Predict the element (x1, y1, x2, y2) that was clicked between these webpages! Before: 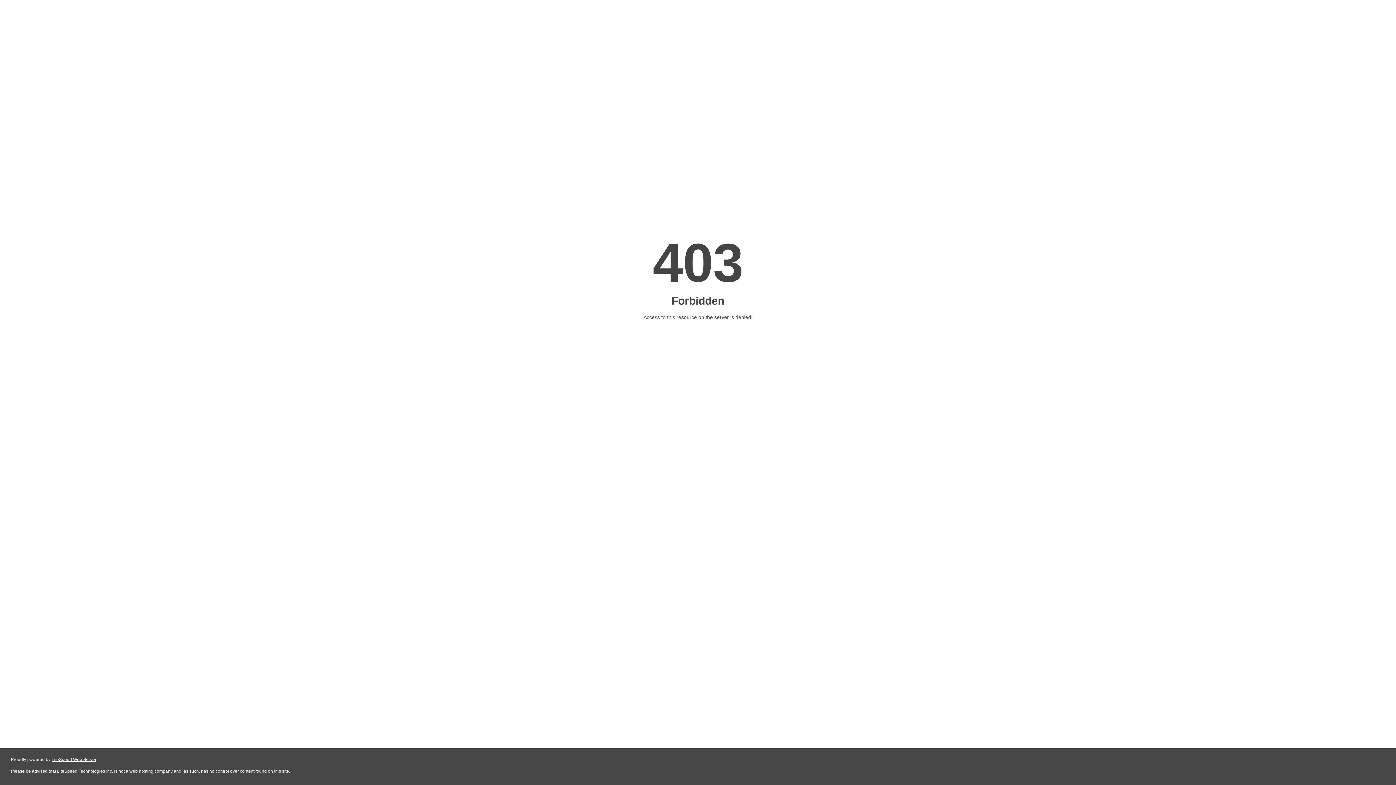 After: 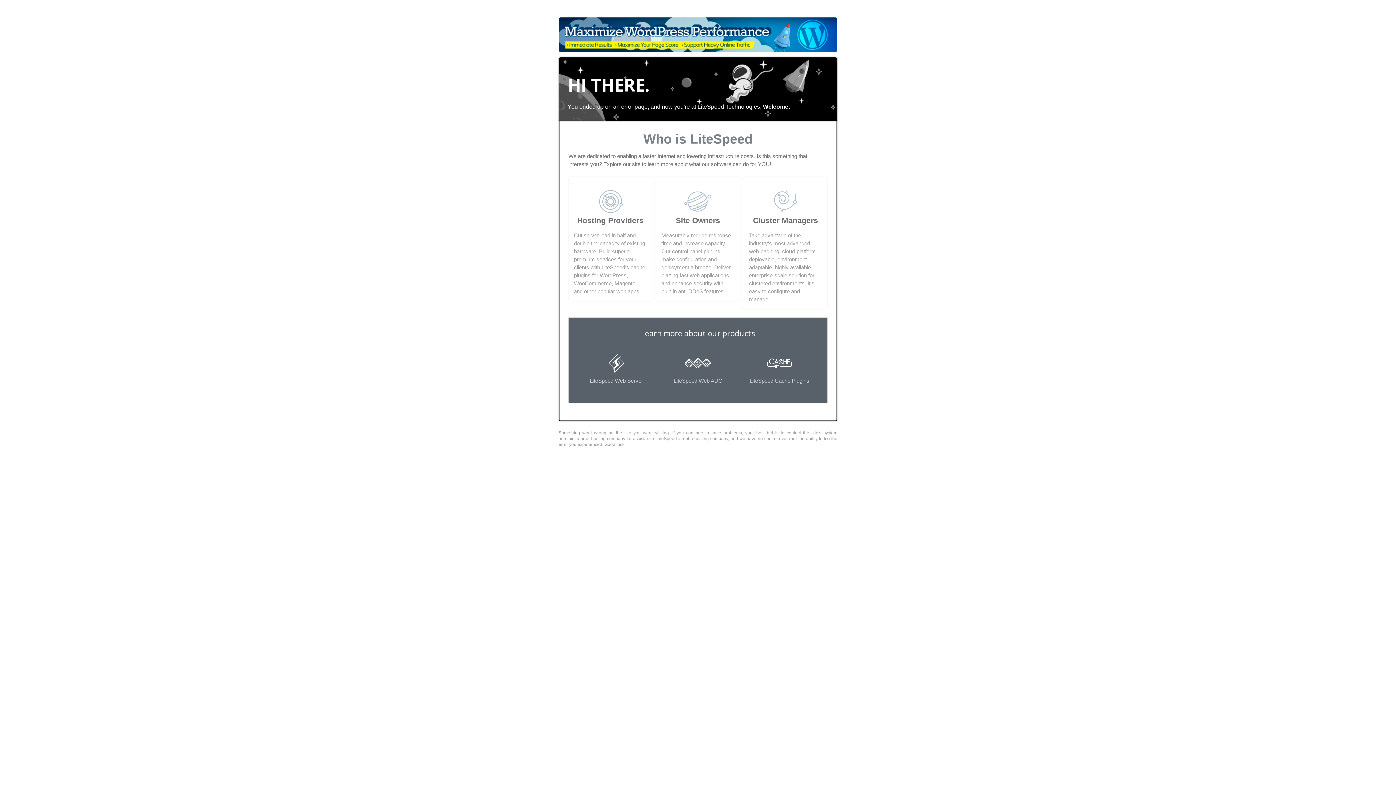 Action: bbox: (51, 757, 96, 762) label: LiteSpeed Web Server